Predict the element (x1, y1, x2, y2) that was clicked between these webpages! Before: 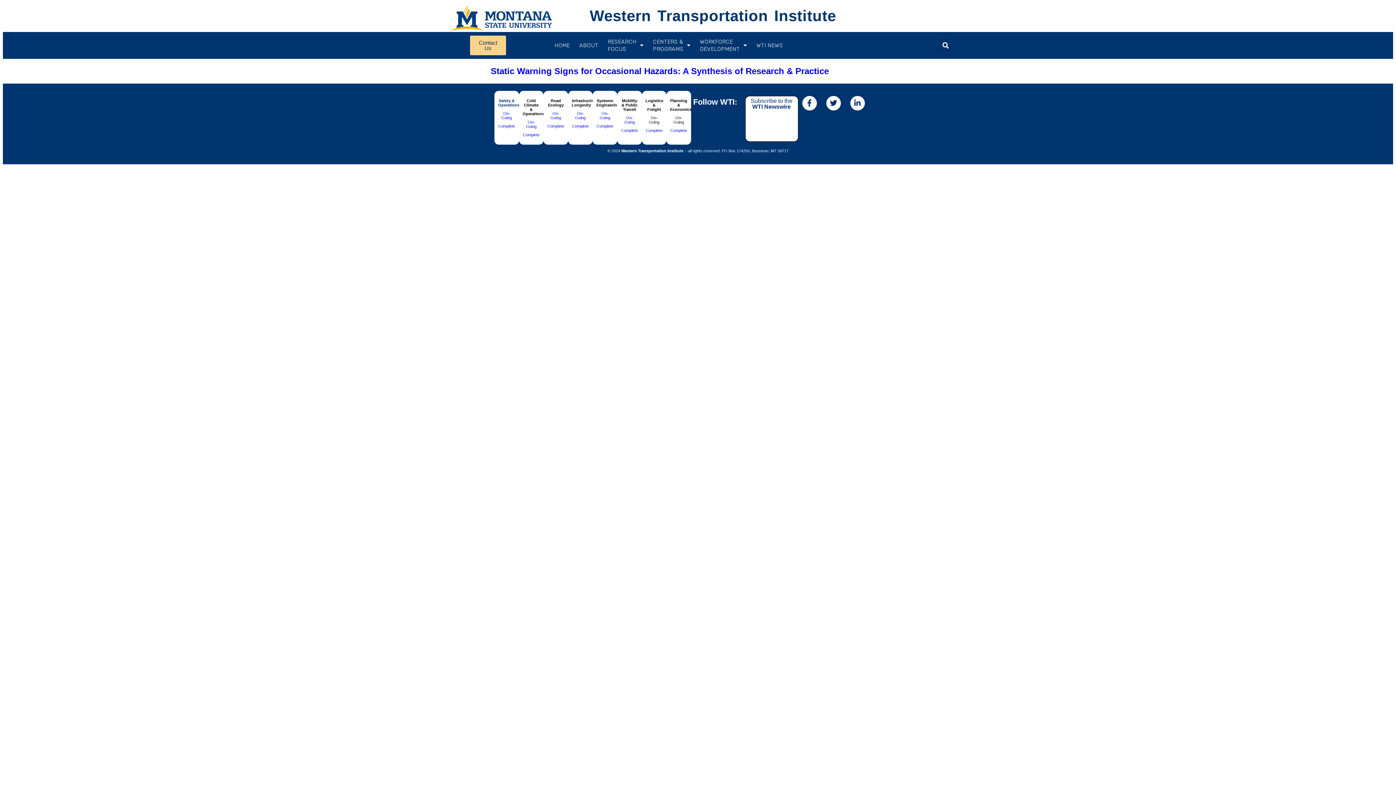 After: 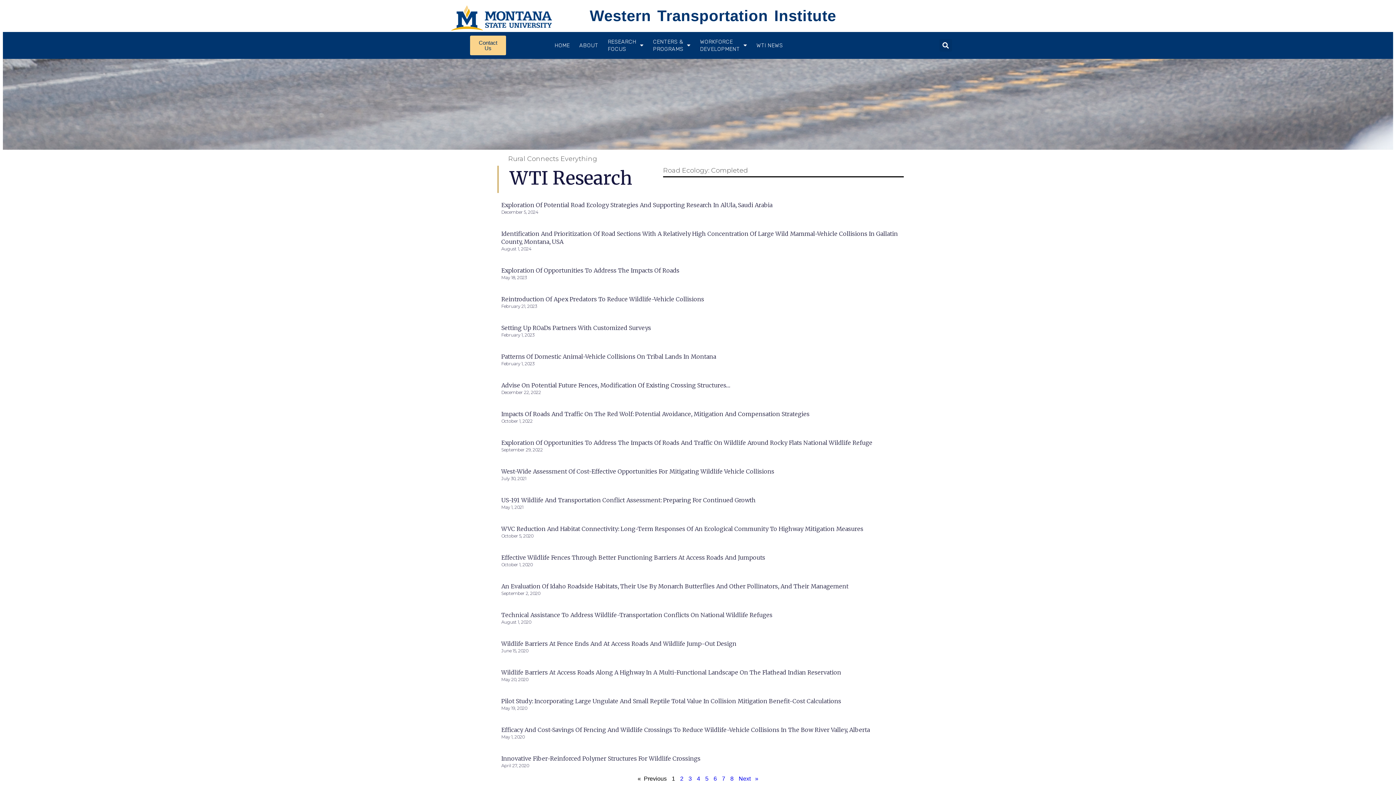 Action: label: Complete bbox: (547, 123, 564, 128)